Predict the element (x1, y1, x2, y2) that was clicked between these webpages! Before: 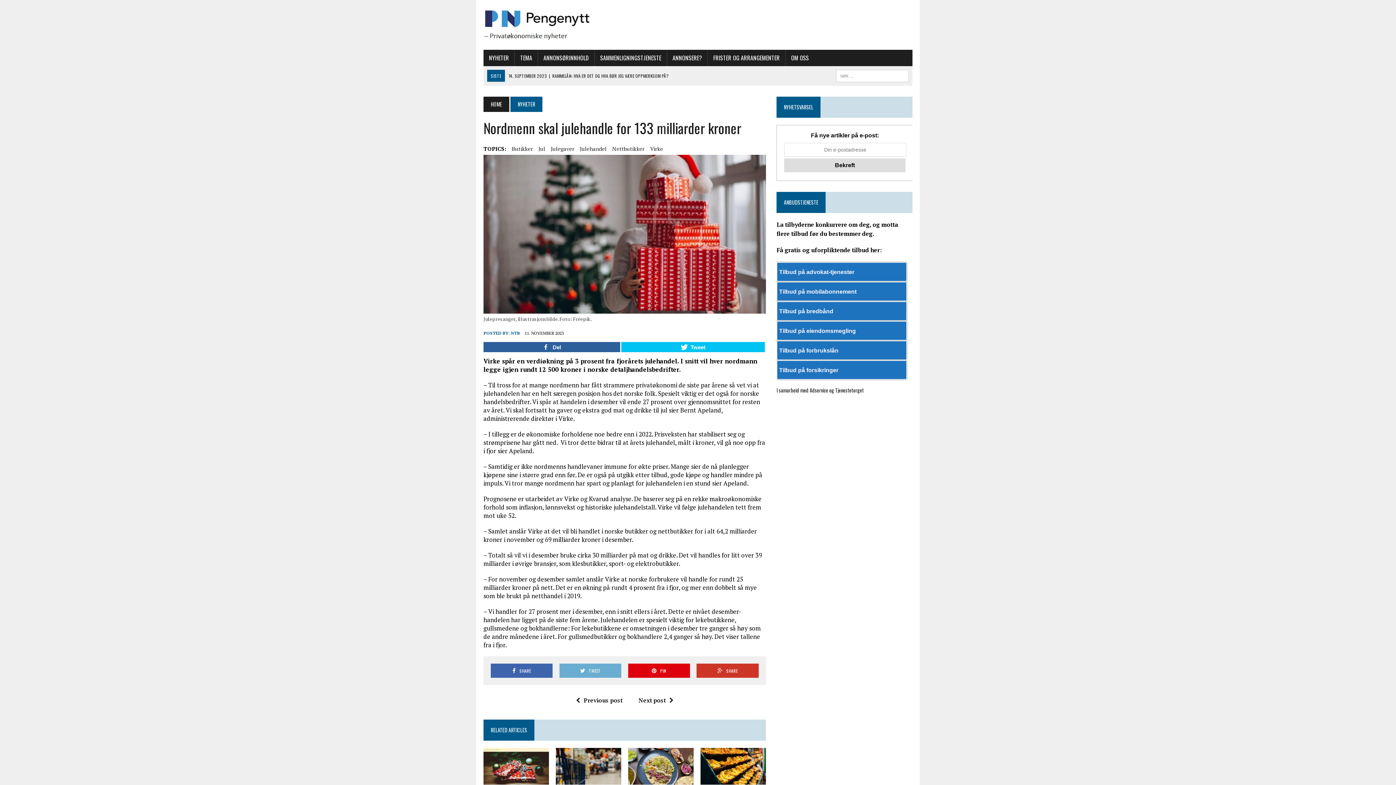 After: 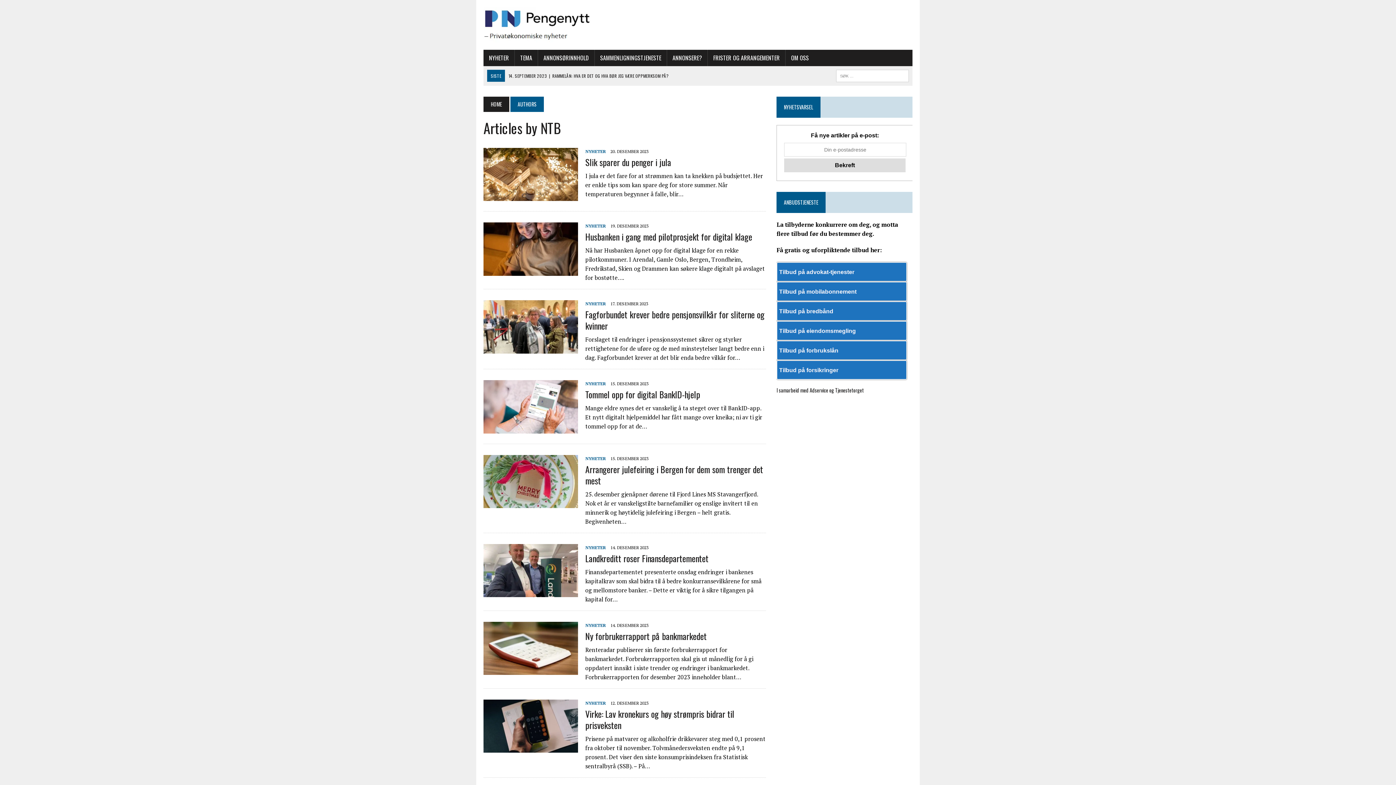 Action: bbox: (510, 330, 520, 335) label: NTB